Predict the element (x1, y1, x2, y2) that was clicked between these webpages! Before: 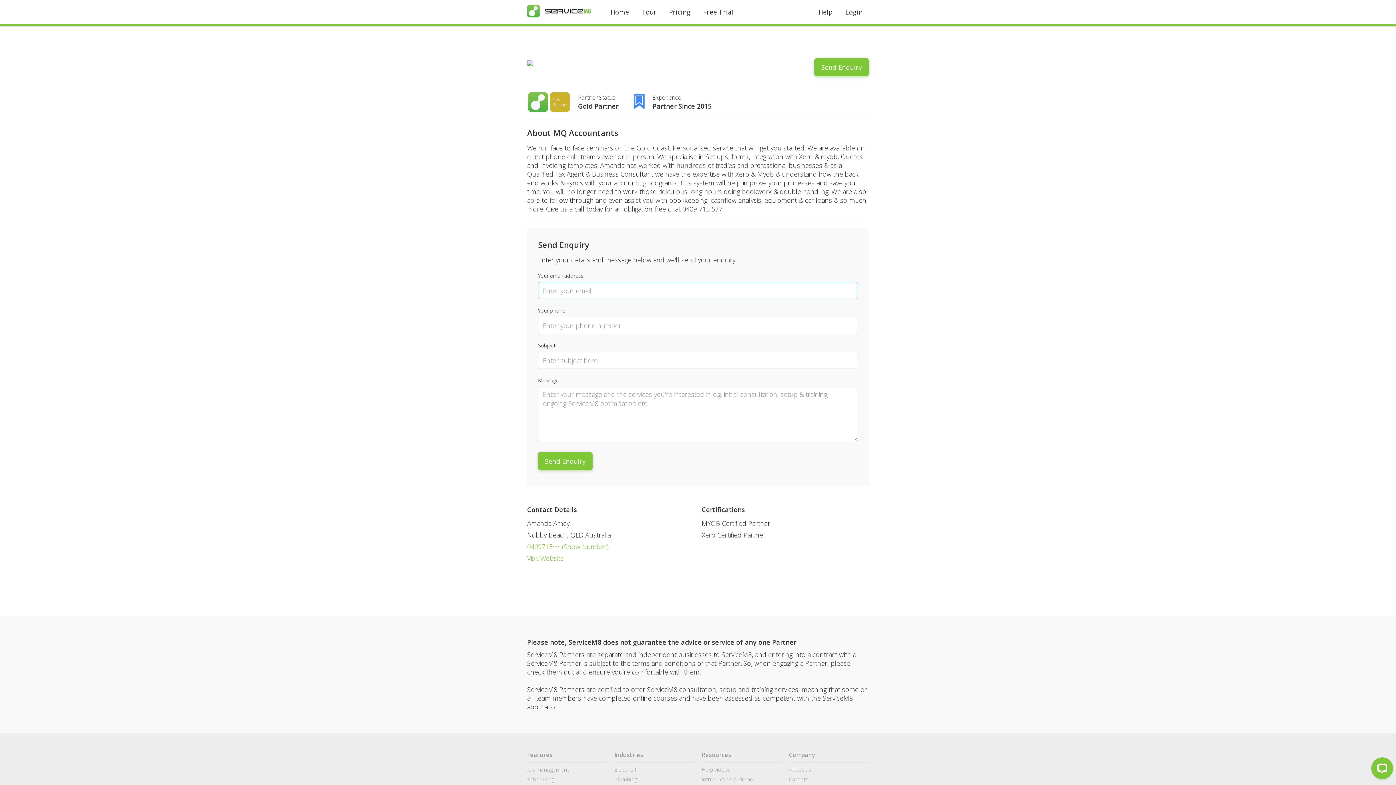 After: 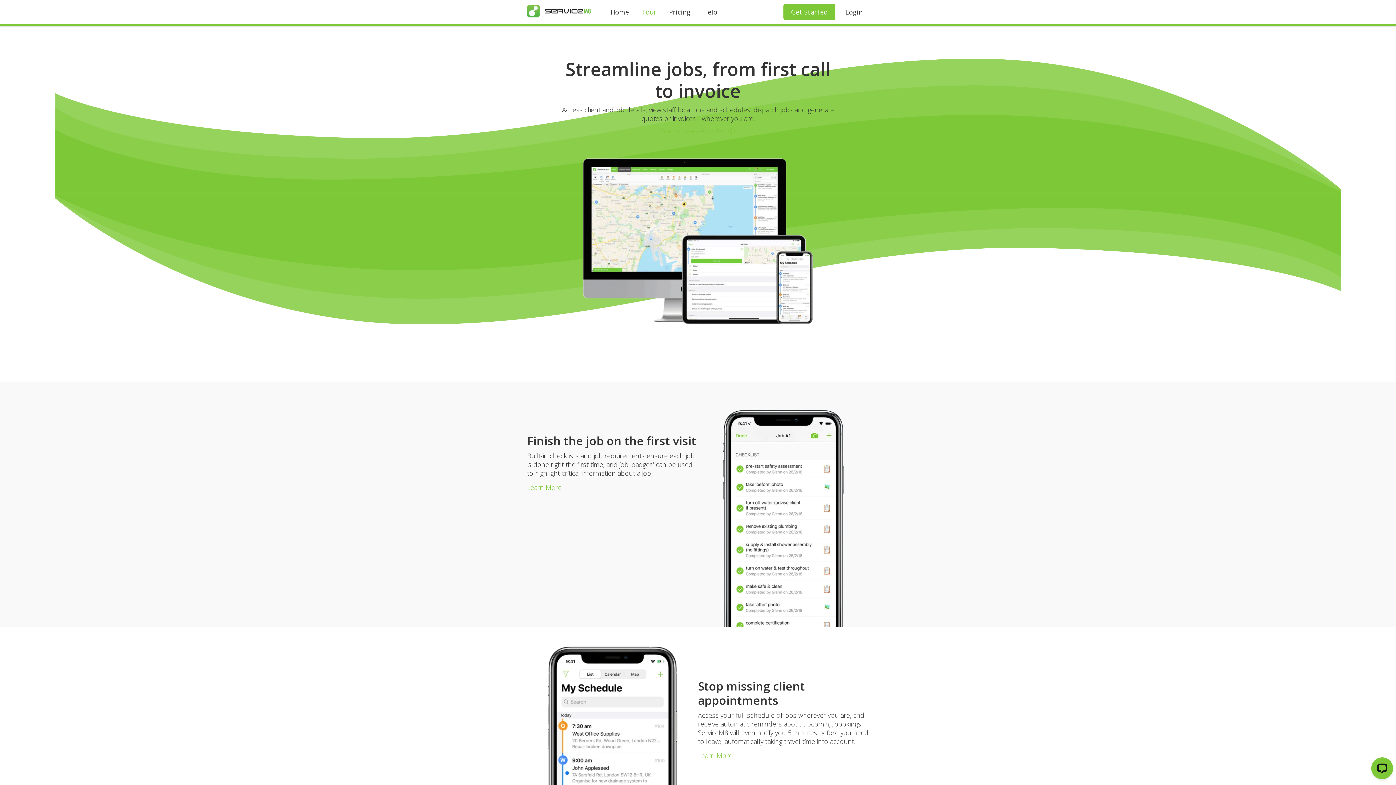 Action: bbox: (635, 0, 662, 24) label: Tour